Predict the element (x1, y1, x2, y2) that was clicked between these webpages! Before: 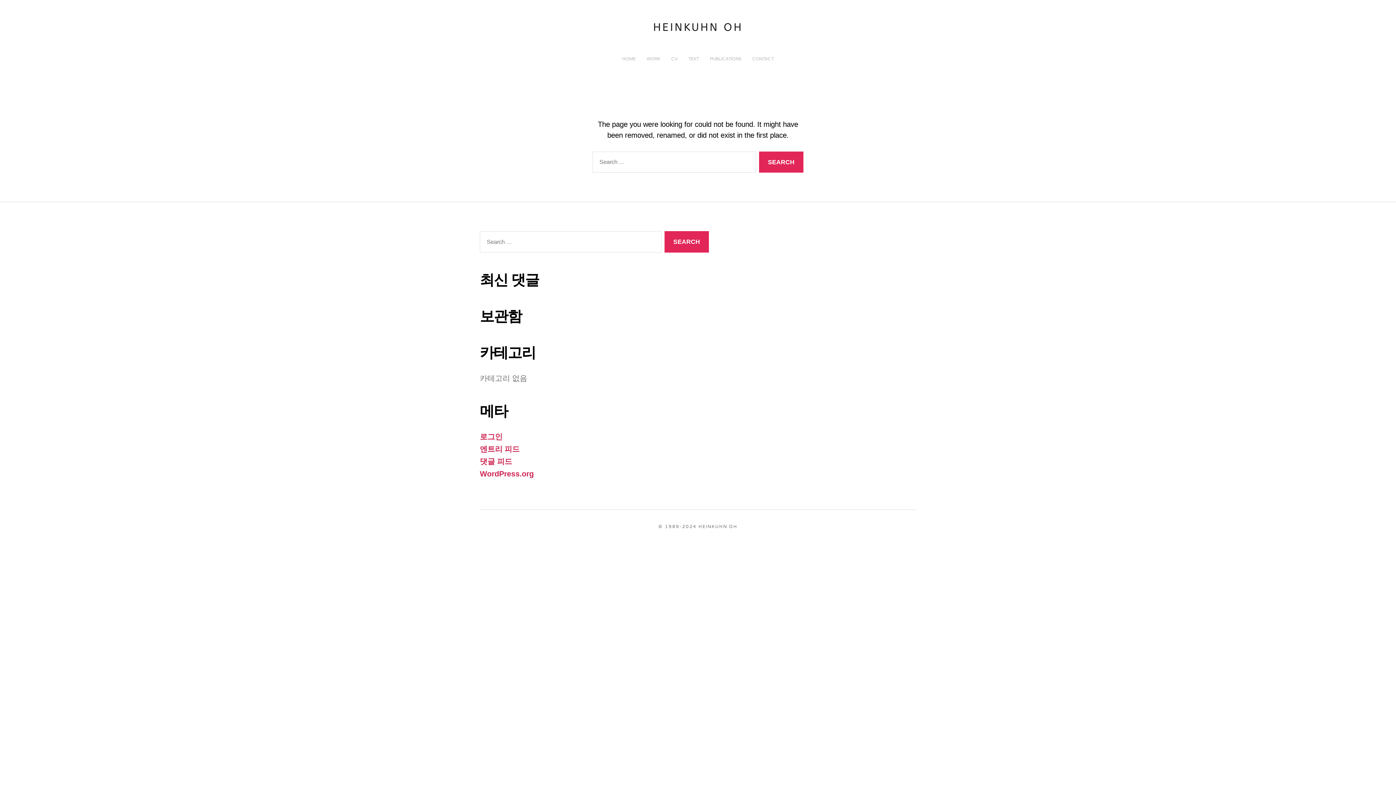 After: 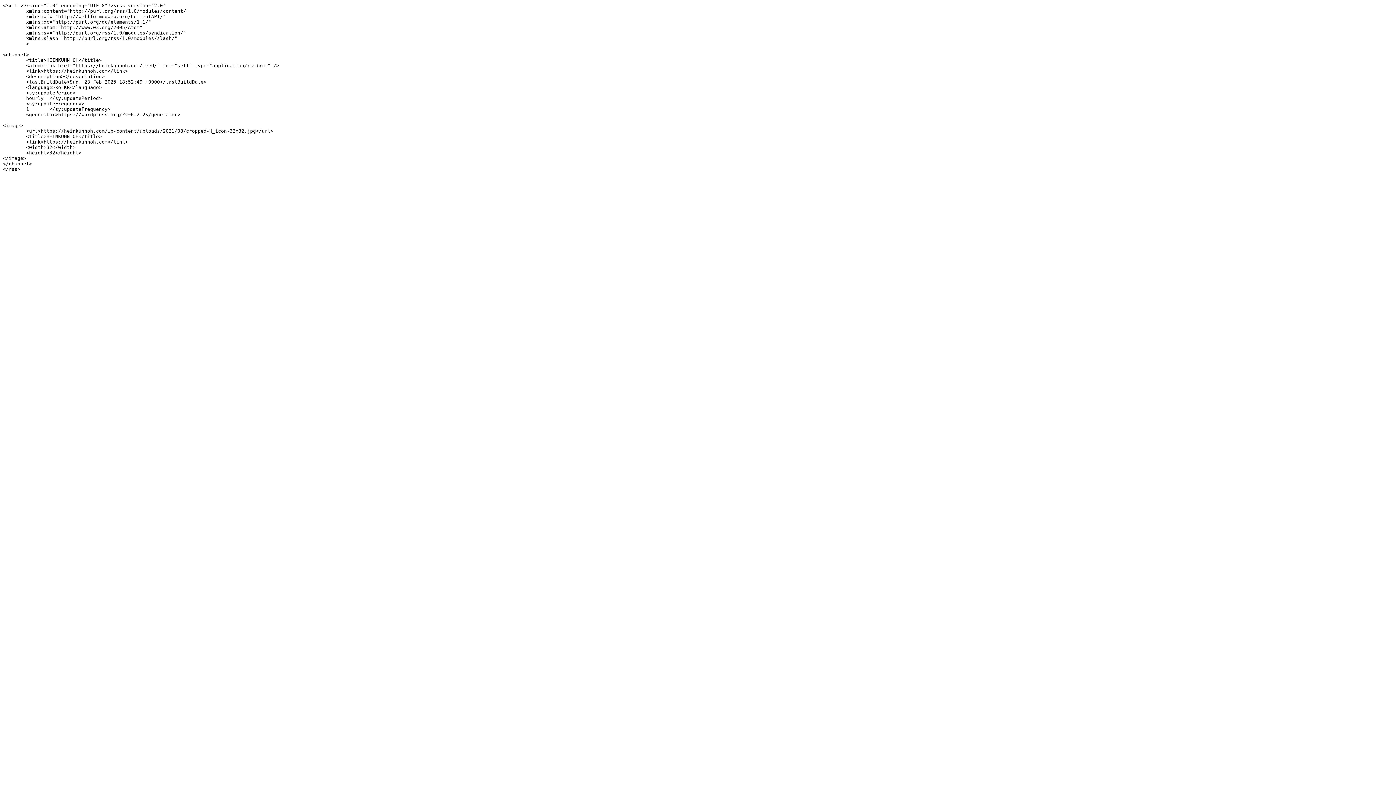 Action: bbox: (480, 445, 519, 453) label: 엔트리 피드